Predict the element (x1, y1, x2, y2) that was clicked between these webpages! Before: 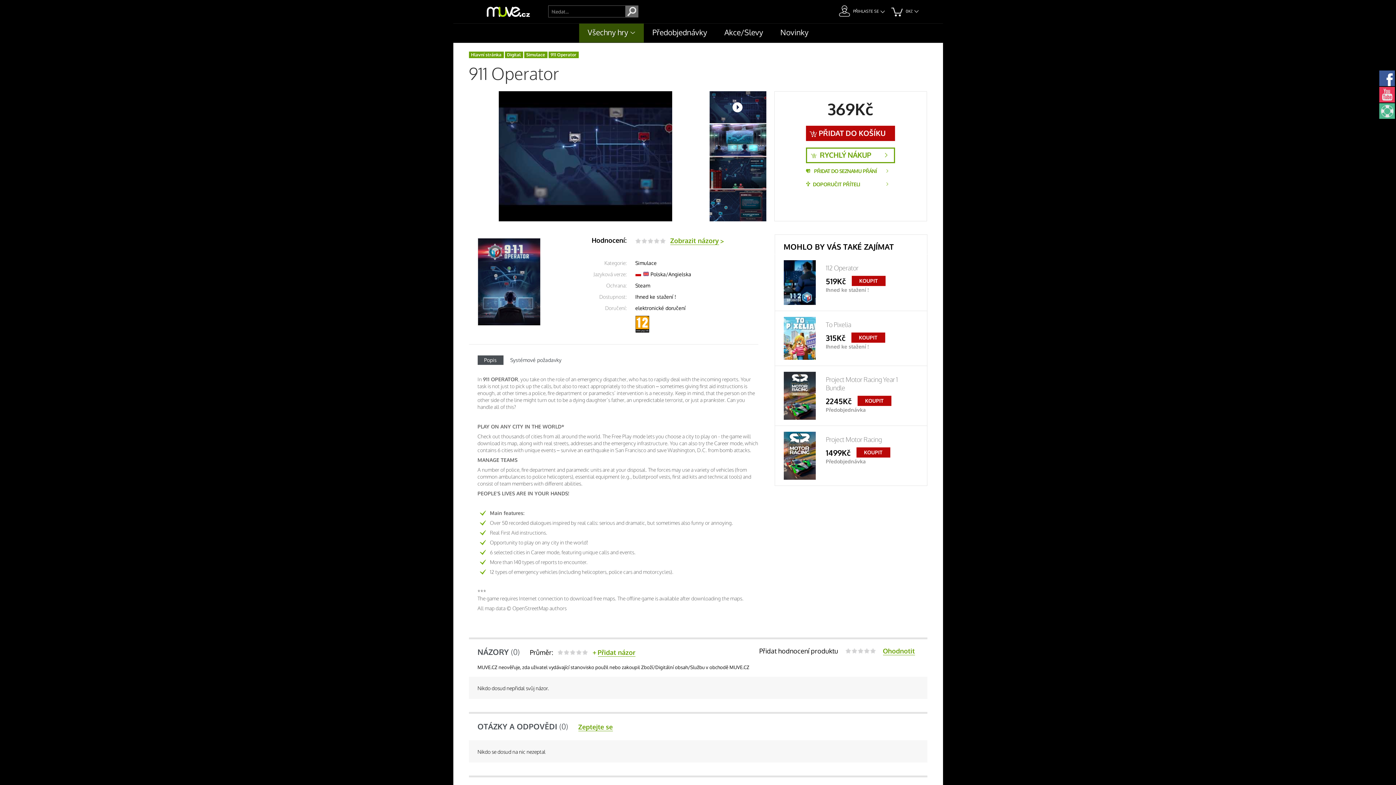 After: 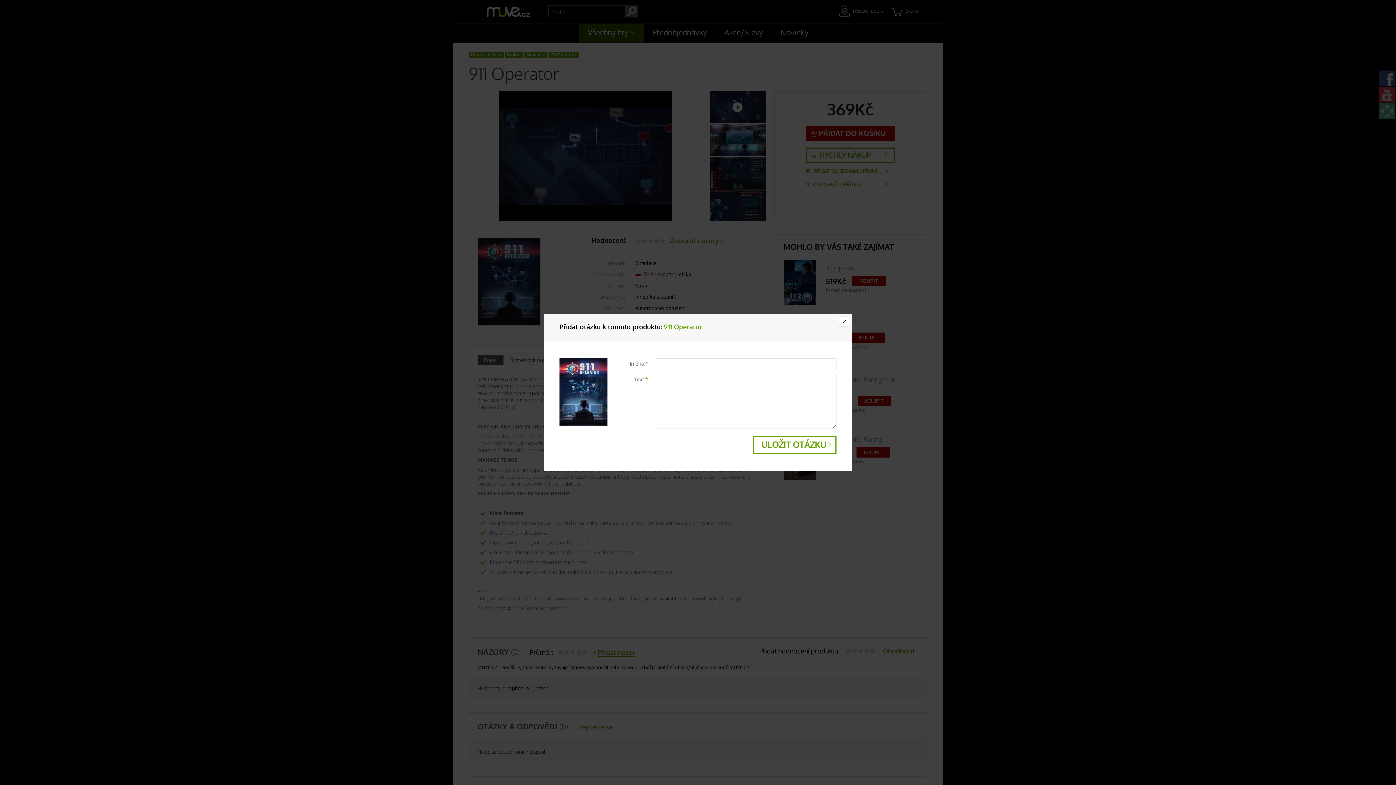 Action: bbox: (578, 714, 612, 722) label: Zeptejte se